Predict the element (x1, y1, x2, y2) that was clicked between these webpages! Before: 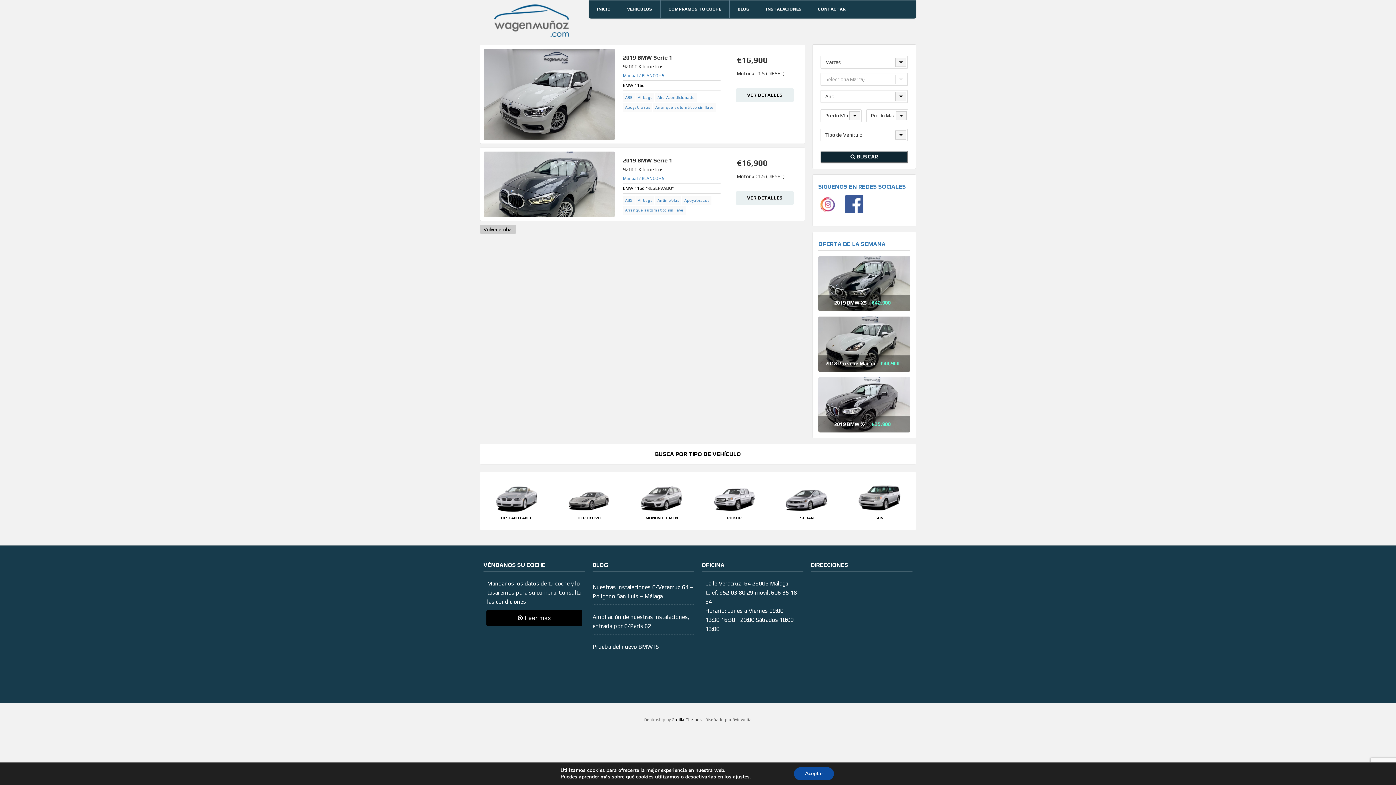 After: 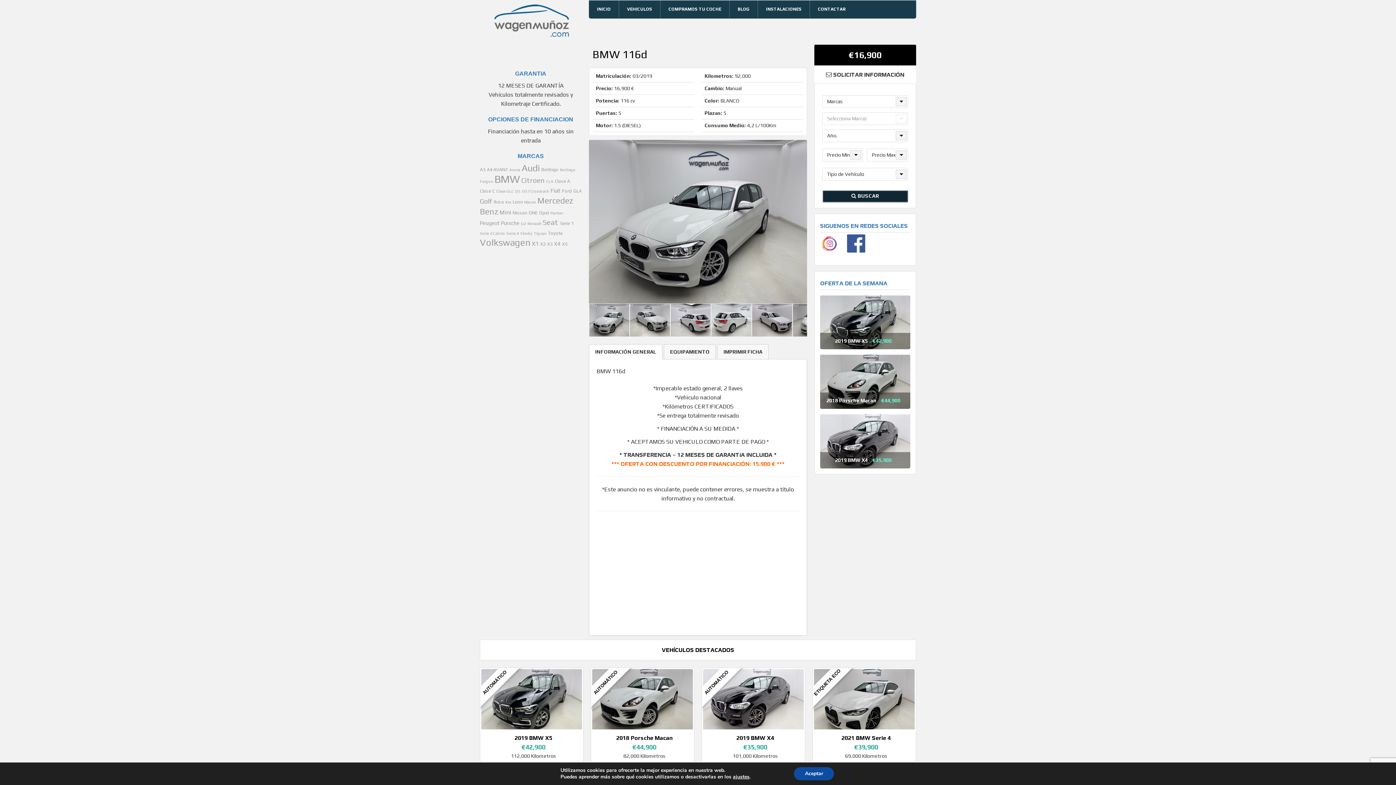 Action: label: VER DETALLES bbox: (736, 88, 793, 102)